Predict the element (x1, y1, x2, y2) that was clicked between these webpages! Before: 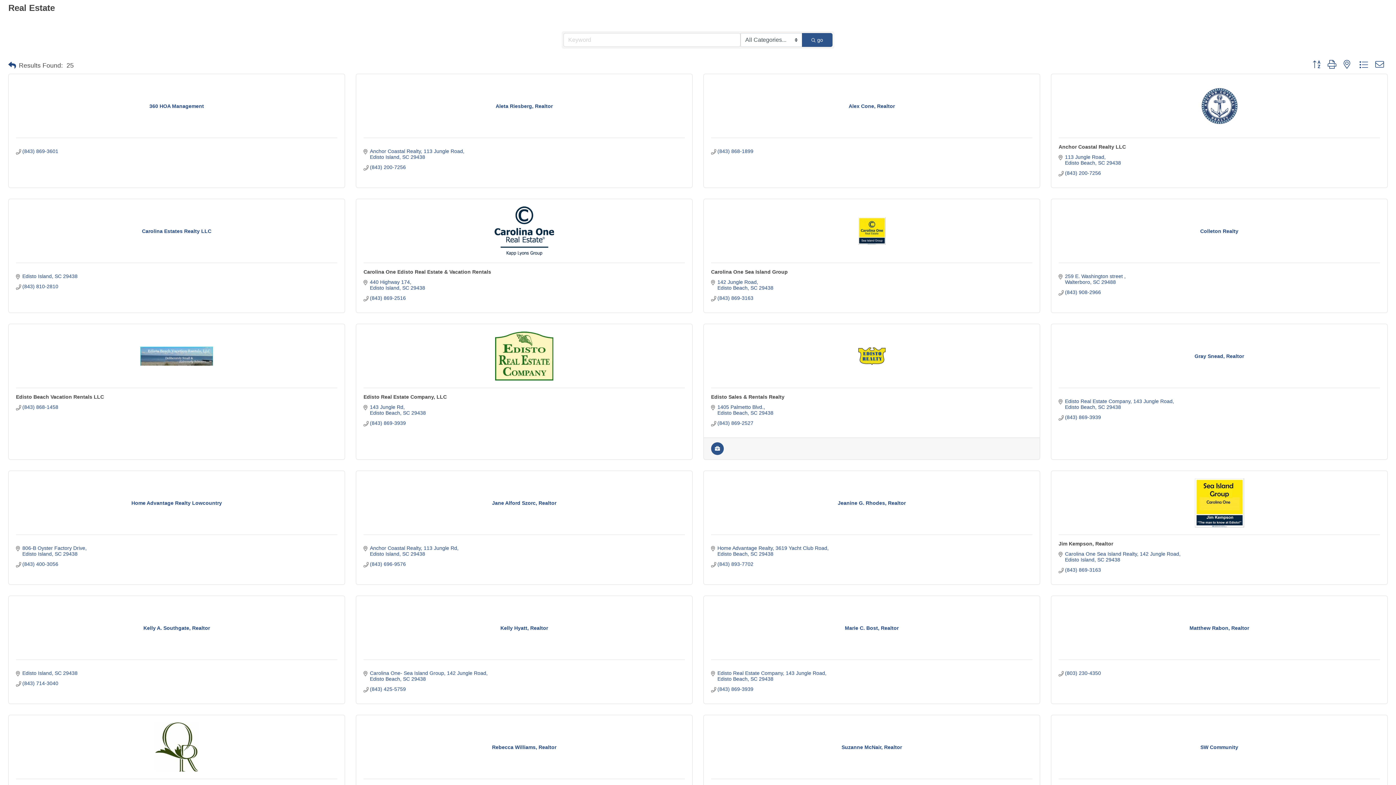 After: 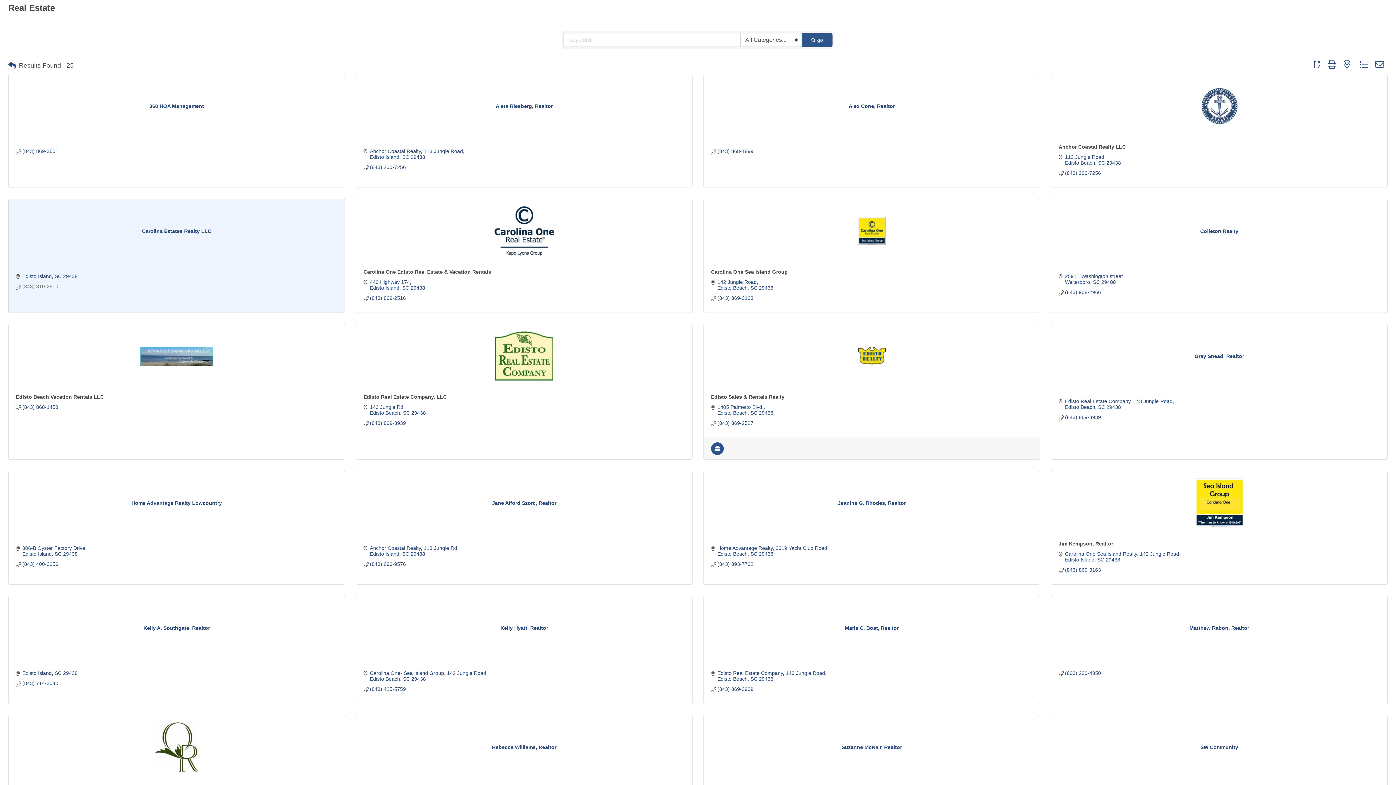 Action: bbox: (22, 283, 58, 289) label: (843) 810-2810